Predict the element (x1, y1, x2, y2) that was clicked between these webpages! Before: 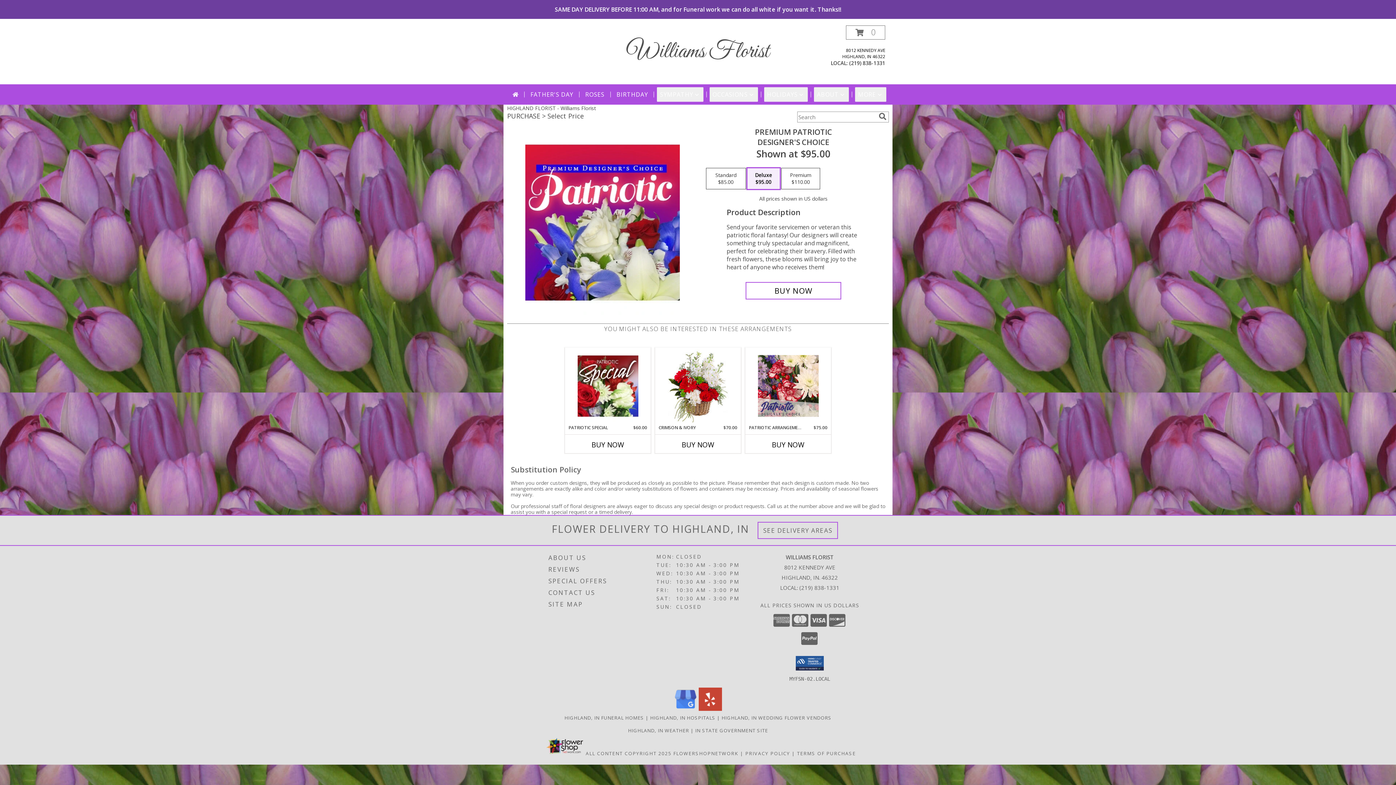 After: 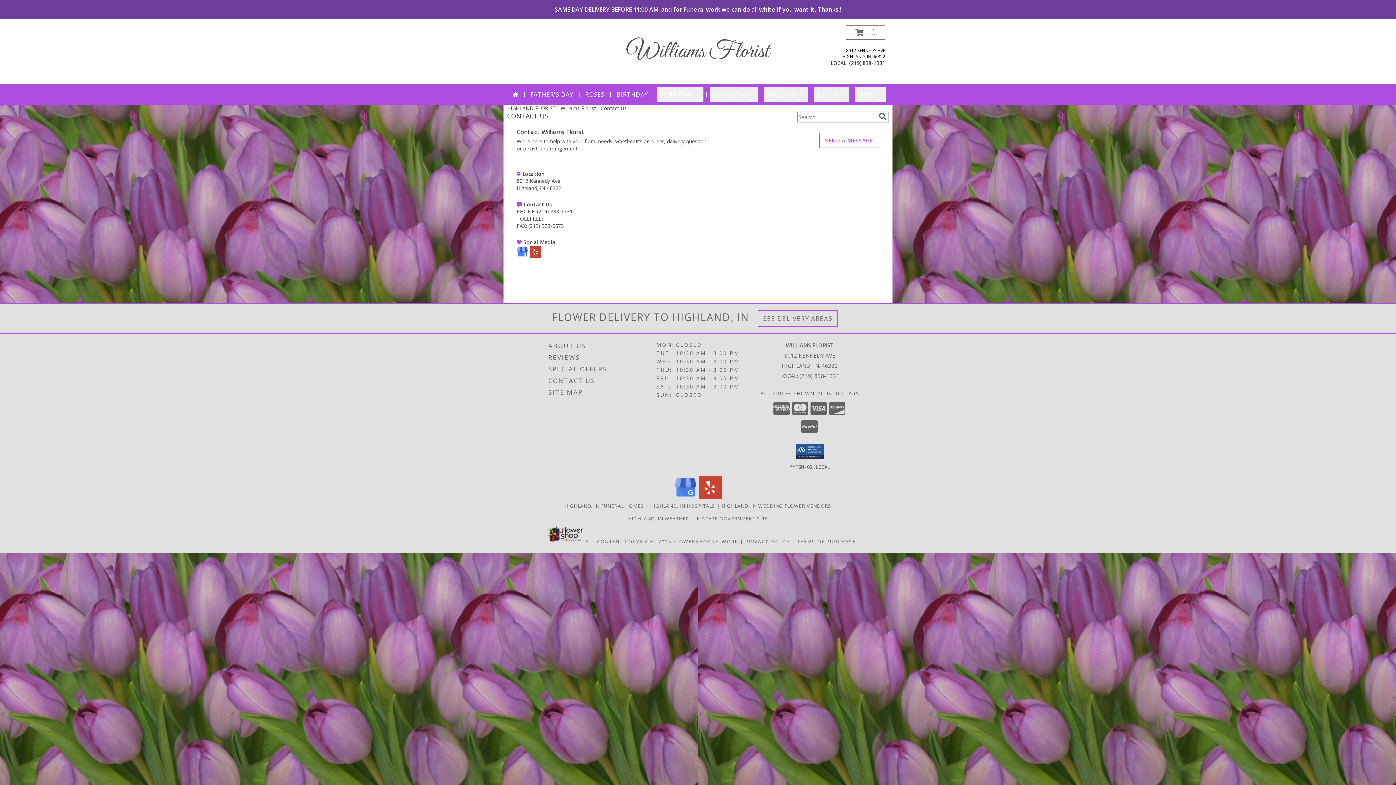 Action: bbox: (548, 587, 654, 598) label: CONTACT US